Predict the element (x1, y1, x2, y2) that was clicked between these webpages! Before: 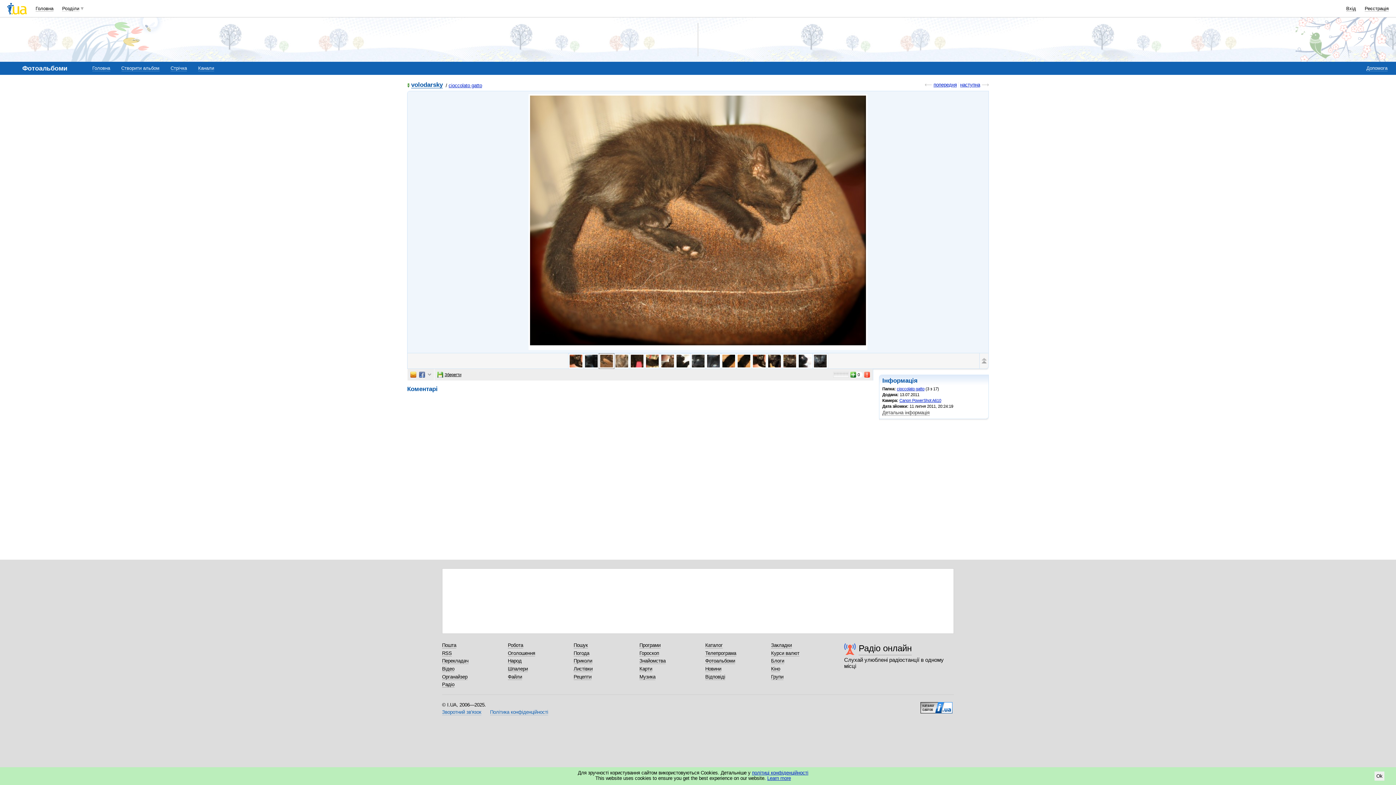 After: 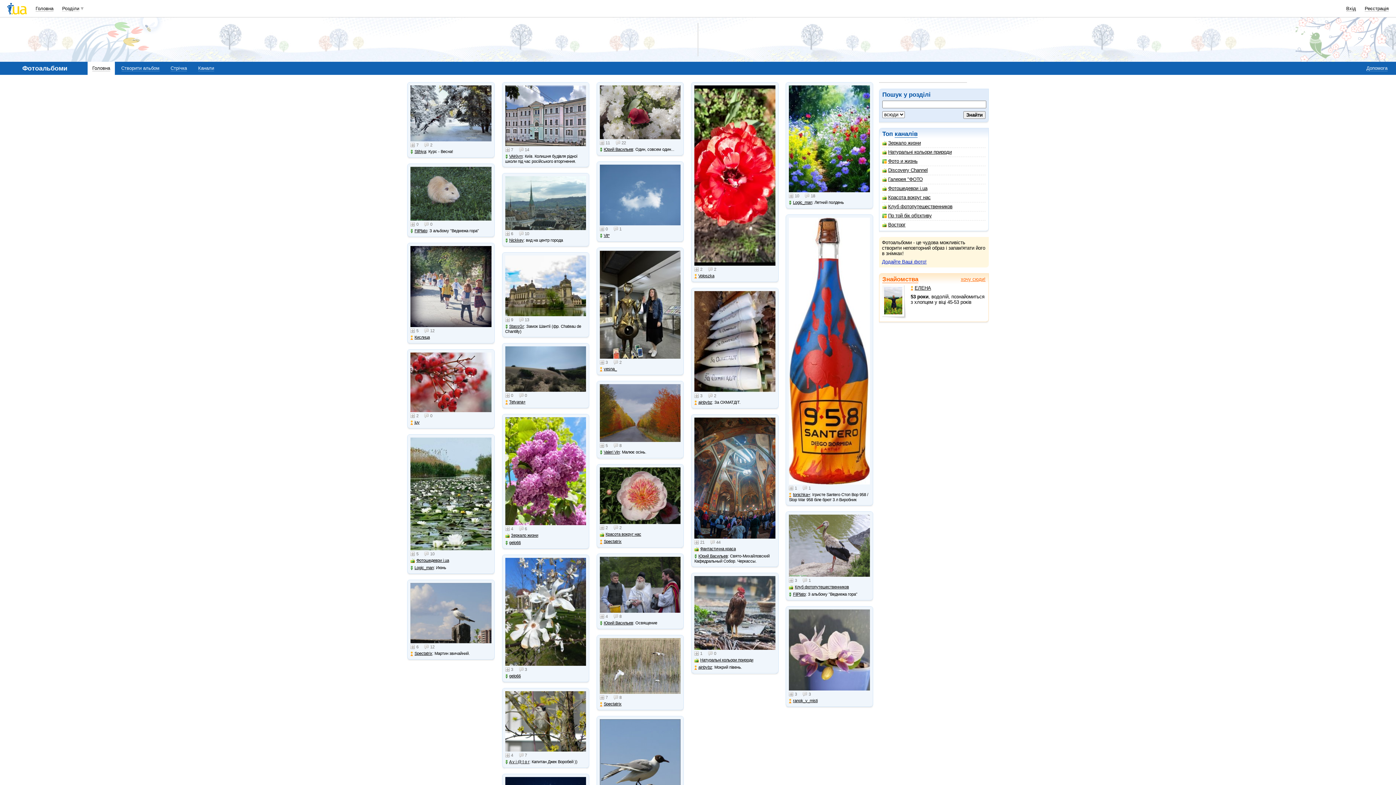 Action: bbox: (705, 658, 735, 664) label: Фотоальбоми